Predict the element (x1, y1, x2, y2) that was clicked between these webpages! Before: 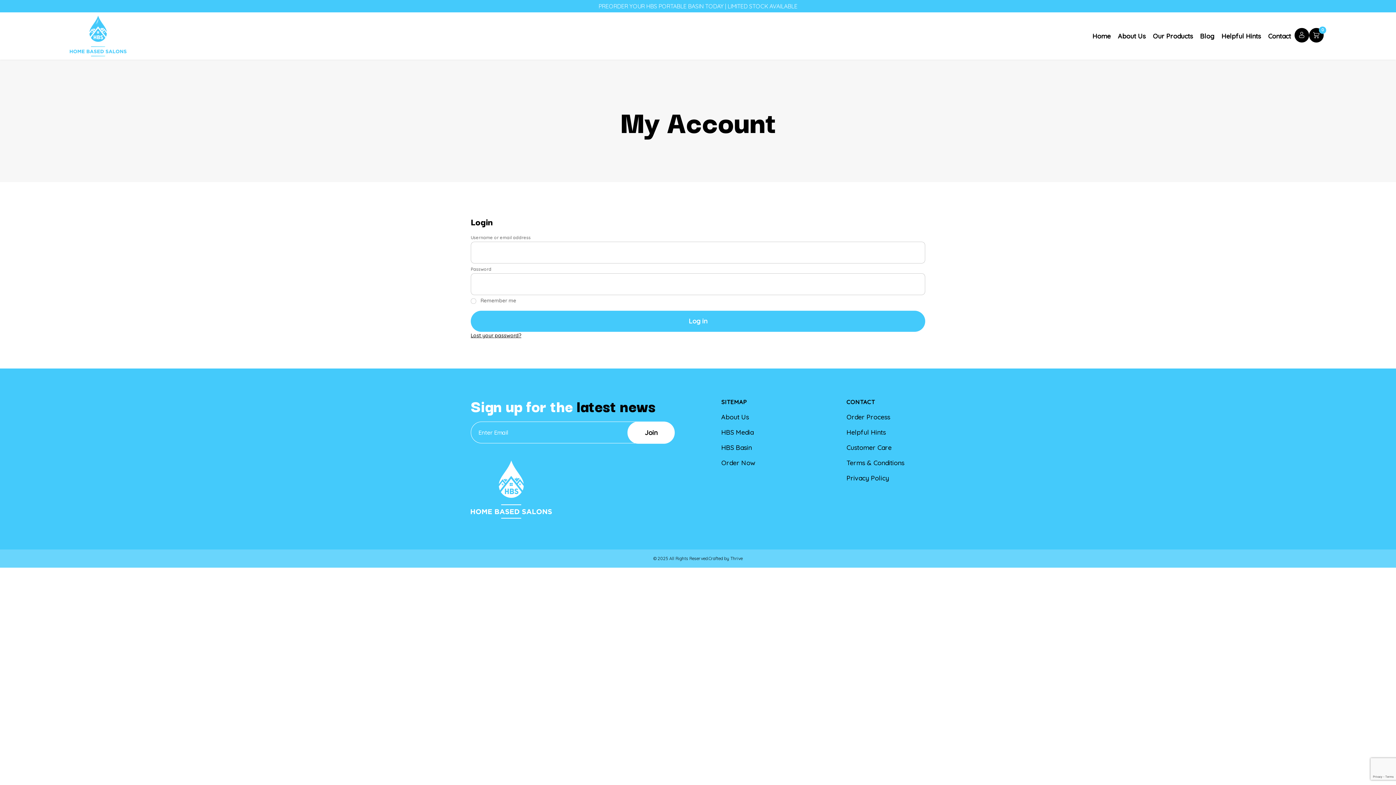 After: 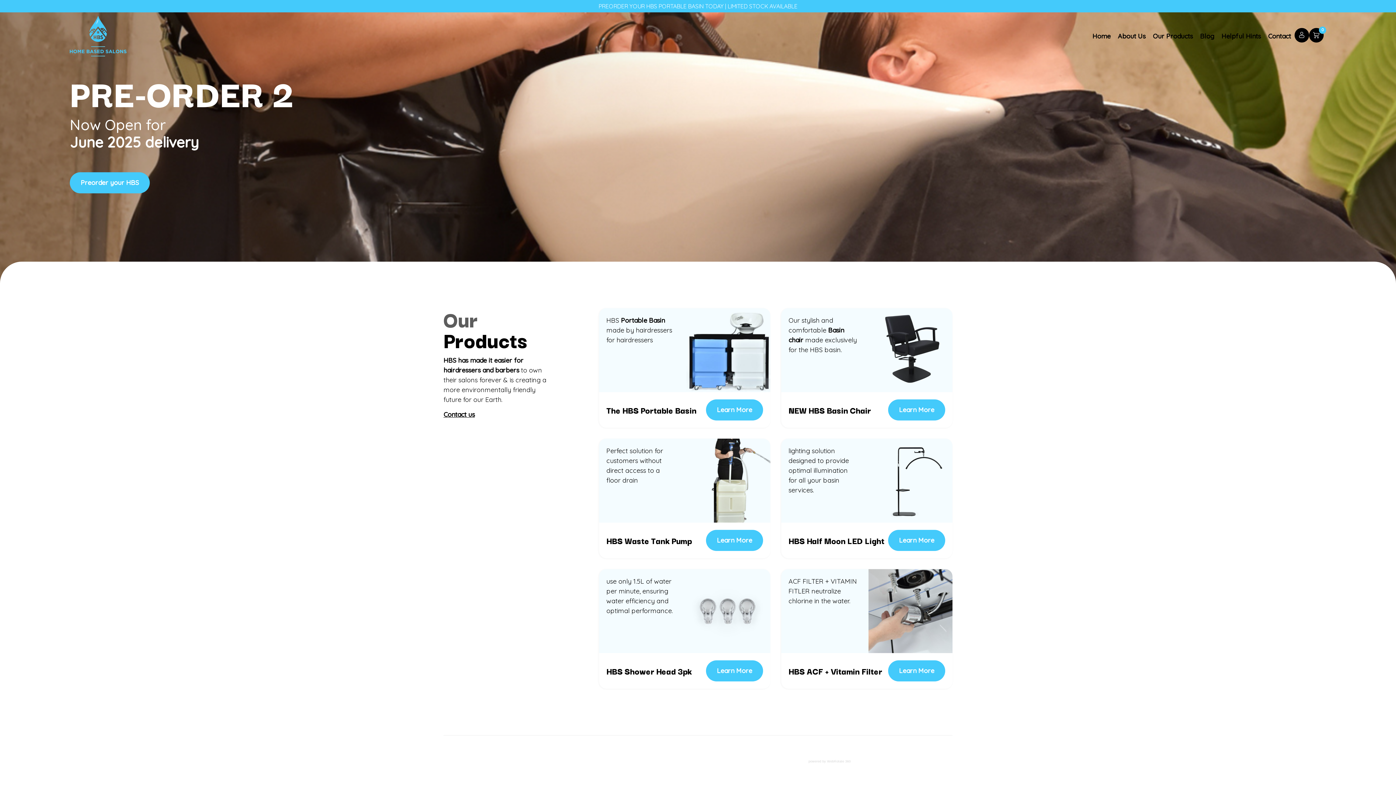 Action: bbox: (1092, 31, 1110, 40) label: Home